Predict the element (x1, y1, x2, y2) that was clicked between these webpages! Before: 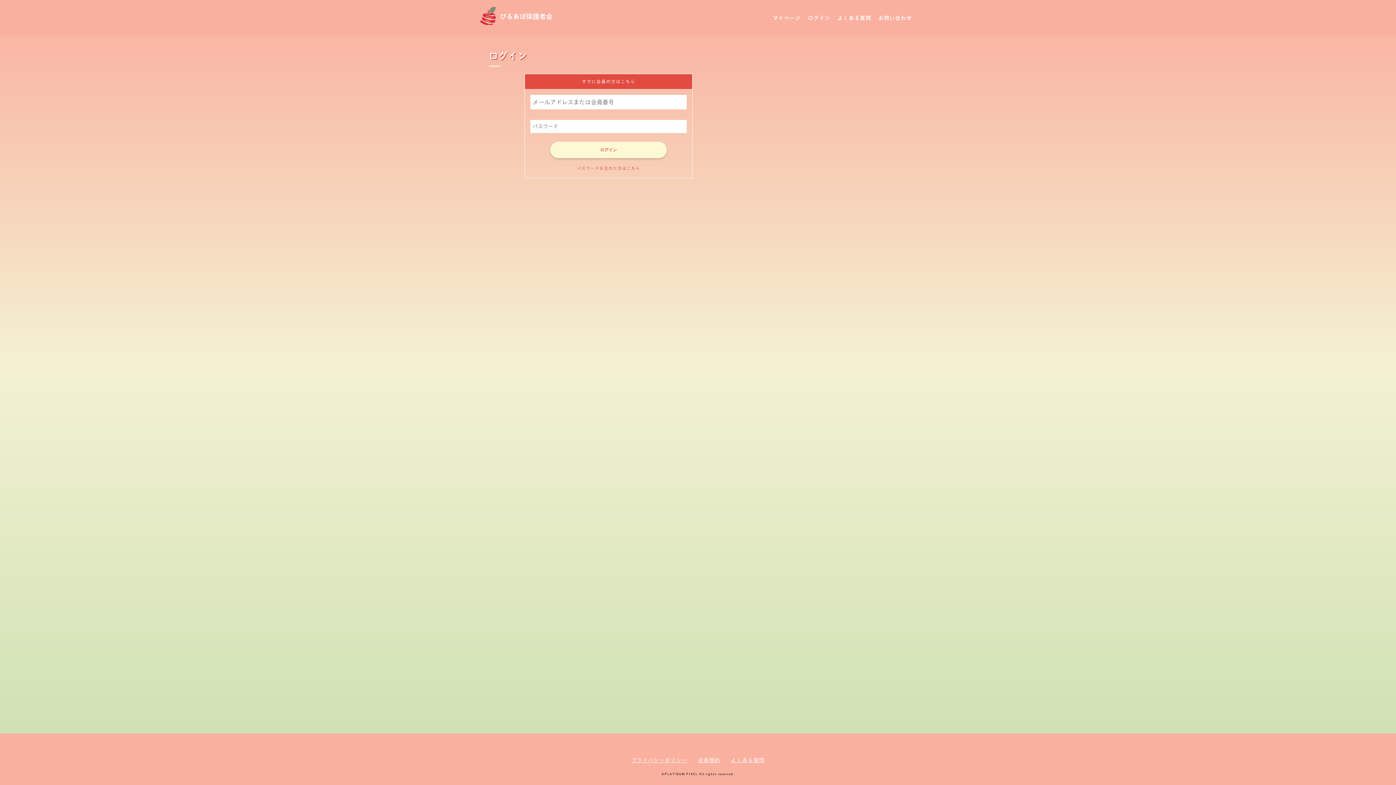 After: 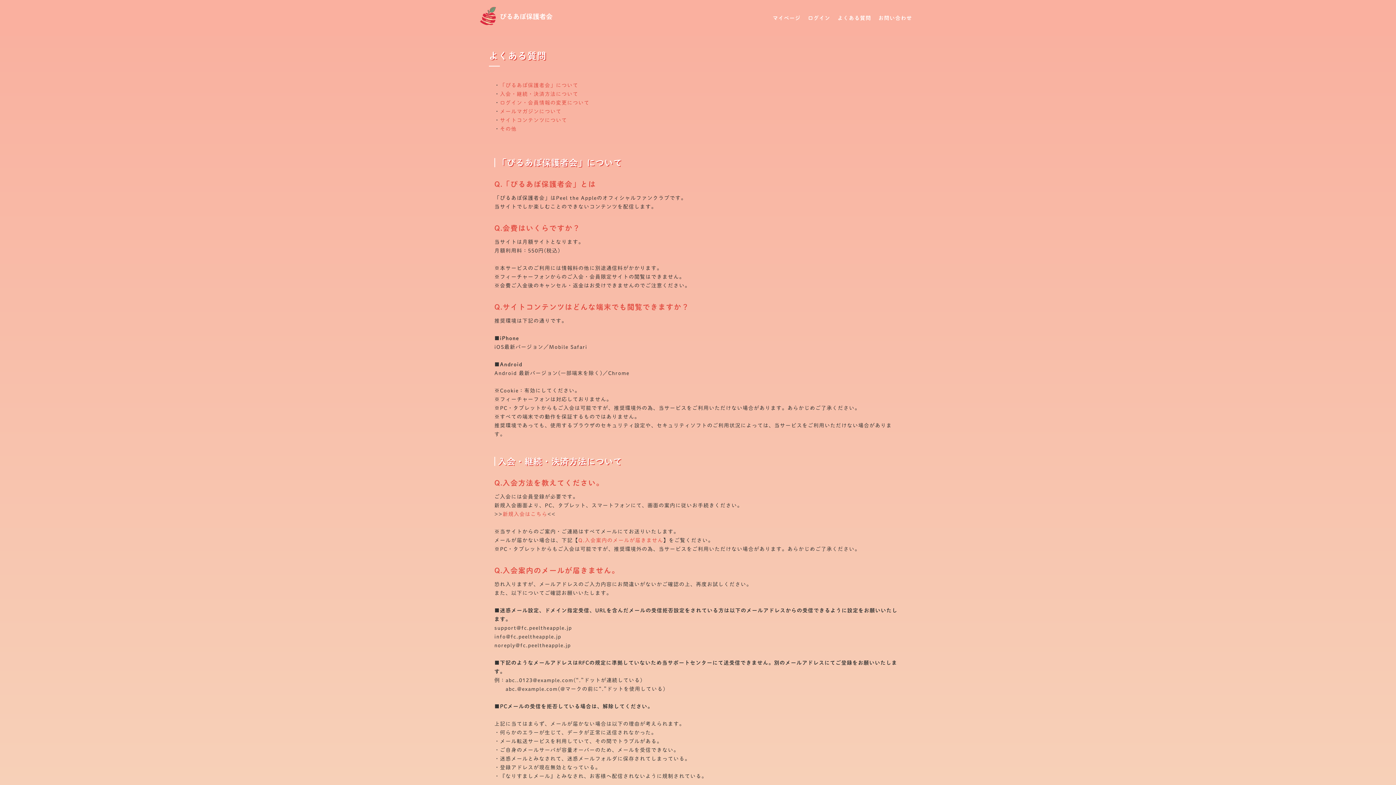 Action: bbox: (837, 10, 871, 25)